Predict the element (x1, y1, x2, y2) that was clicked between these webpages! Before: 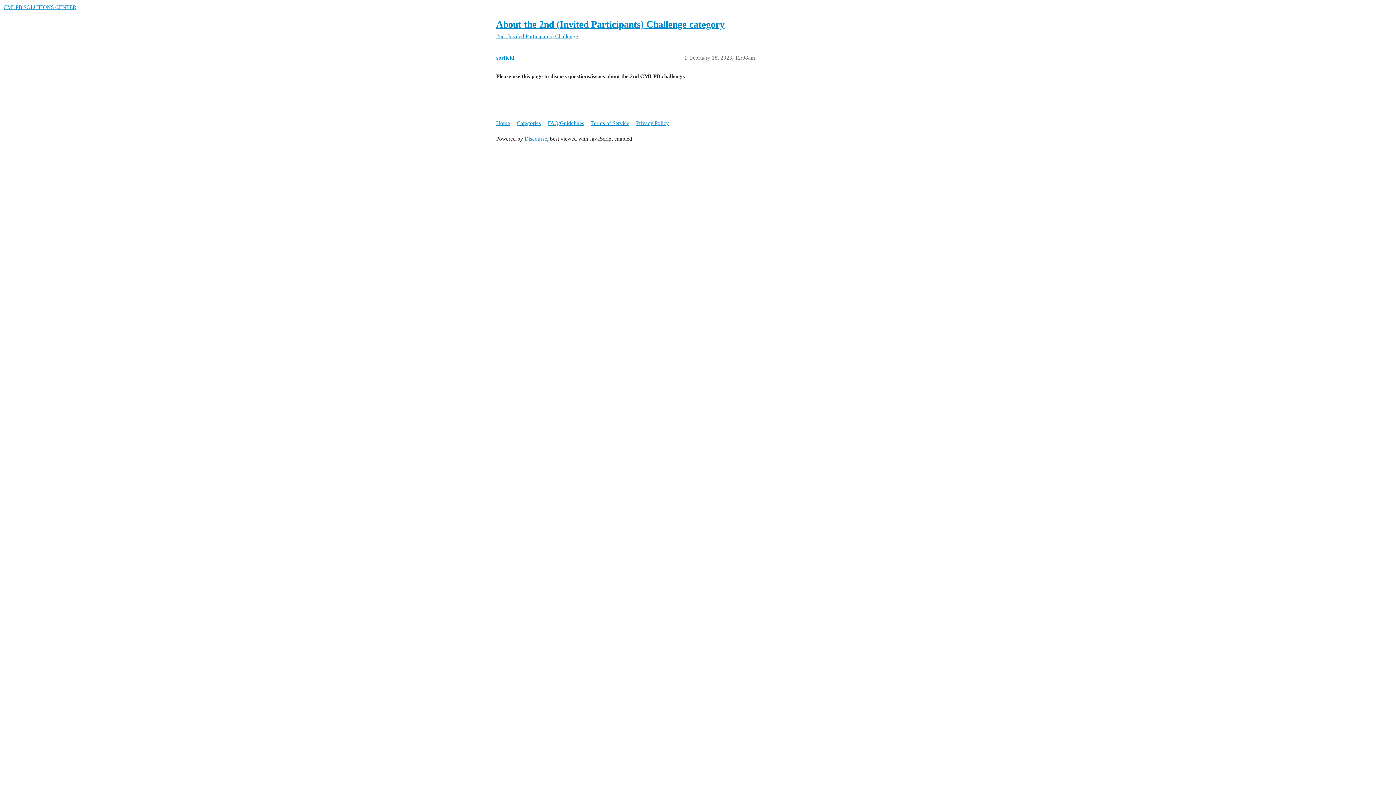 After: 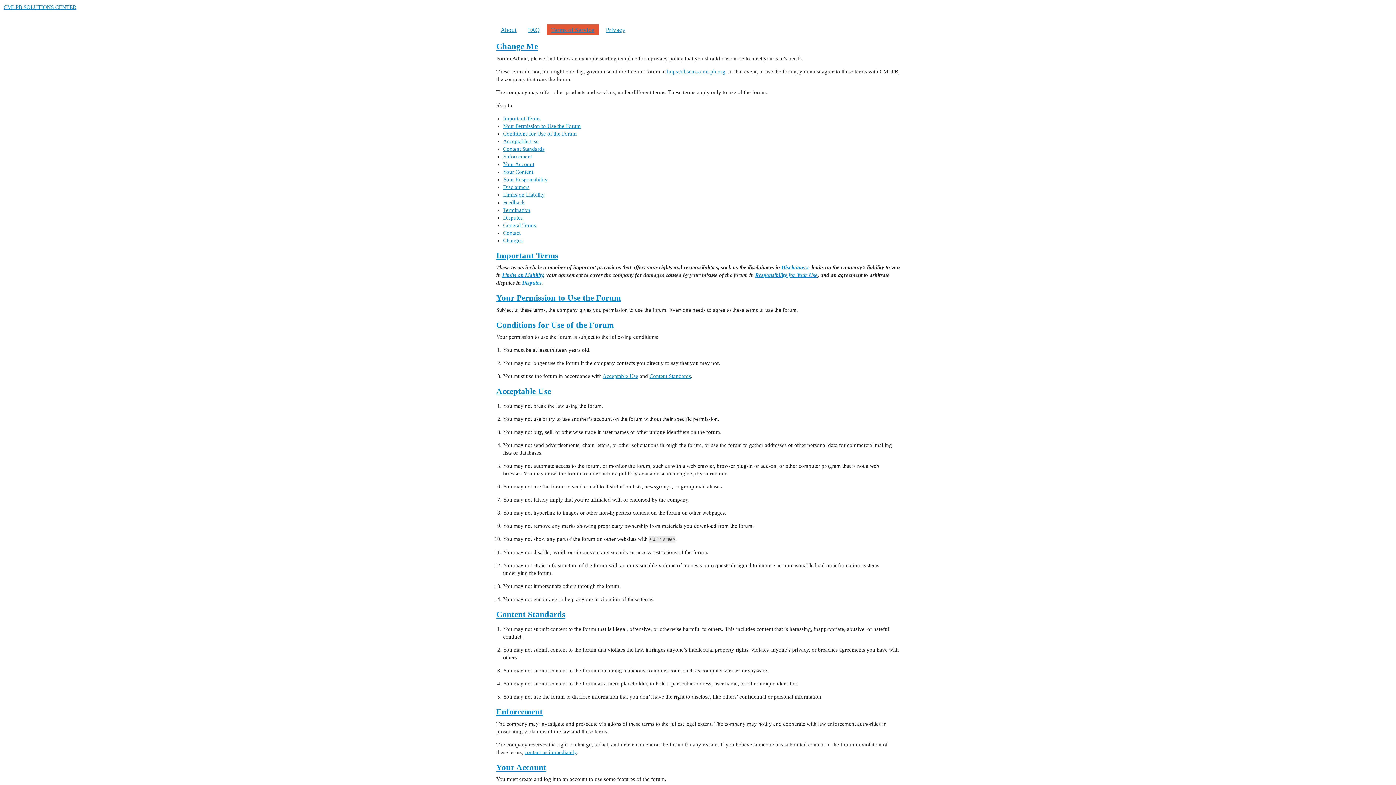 Action: label: Terms of Service bbox: (591, 116, 634, 129)